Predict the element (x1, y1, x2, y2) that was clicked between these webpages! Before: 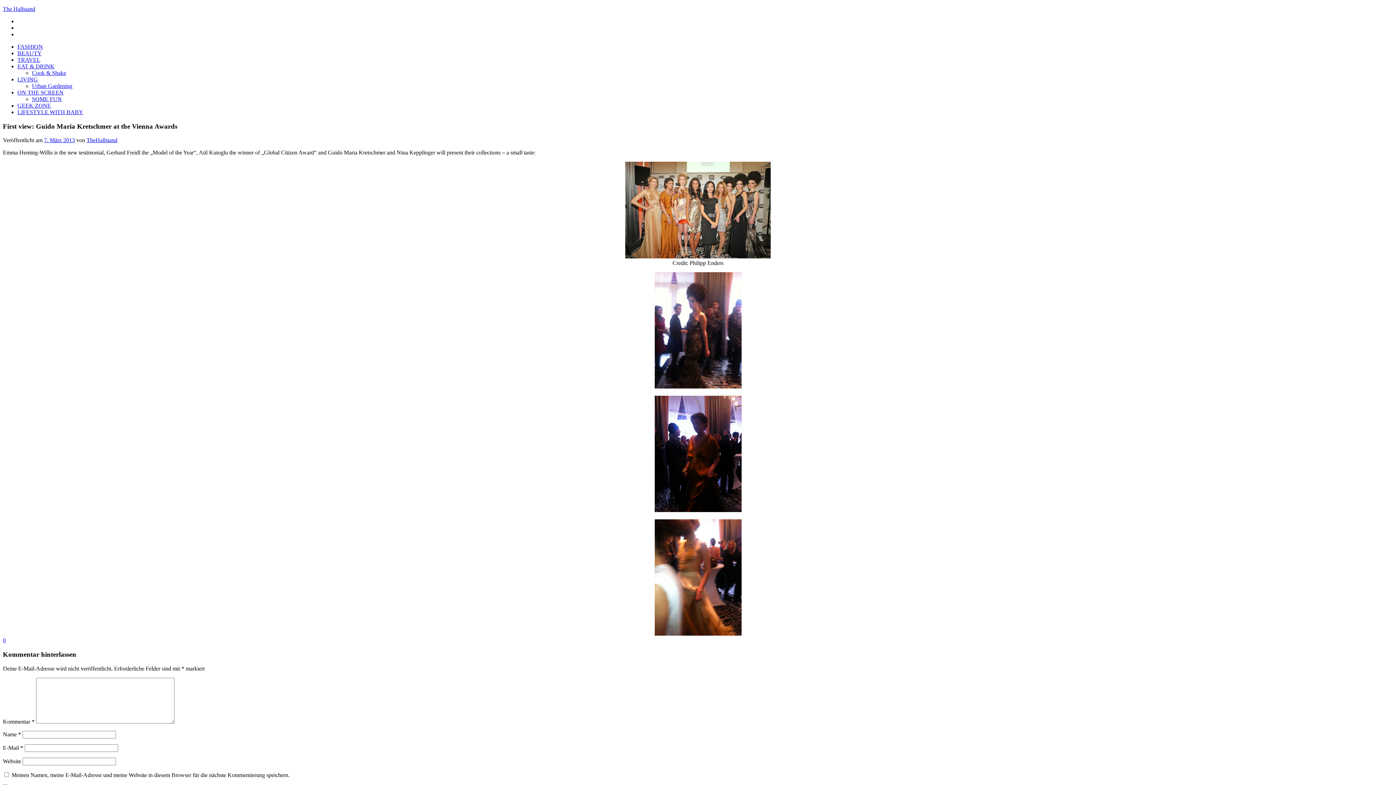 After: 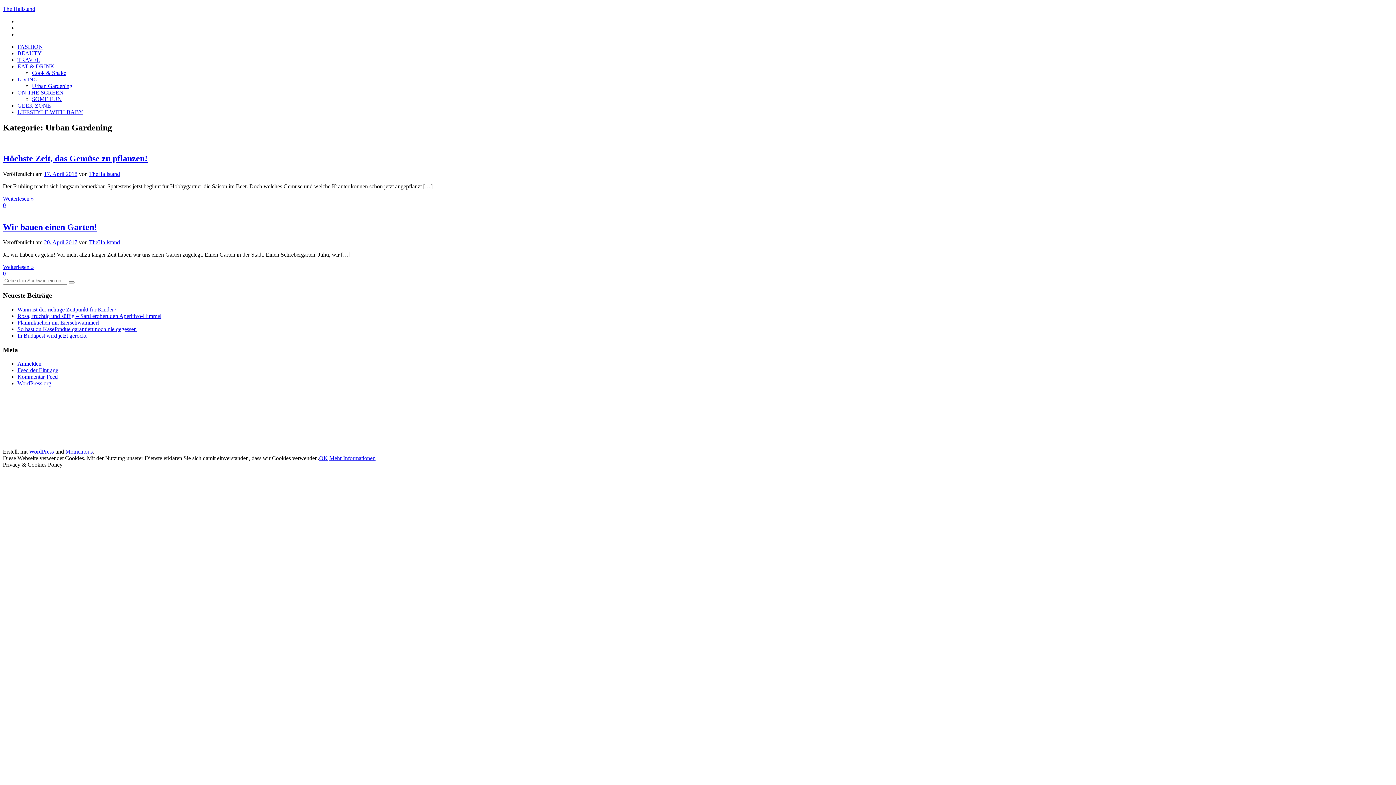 Action: bbox: (32, 82, 72, 89) label: Urban Gardening